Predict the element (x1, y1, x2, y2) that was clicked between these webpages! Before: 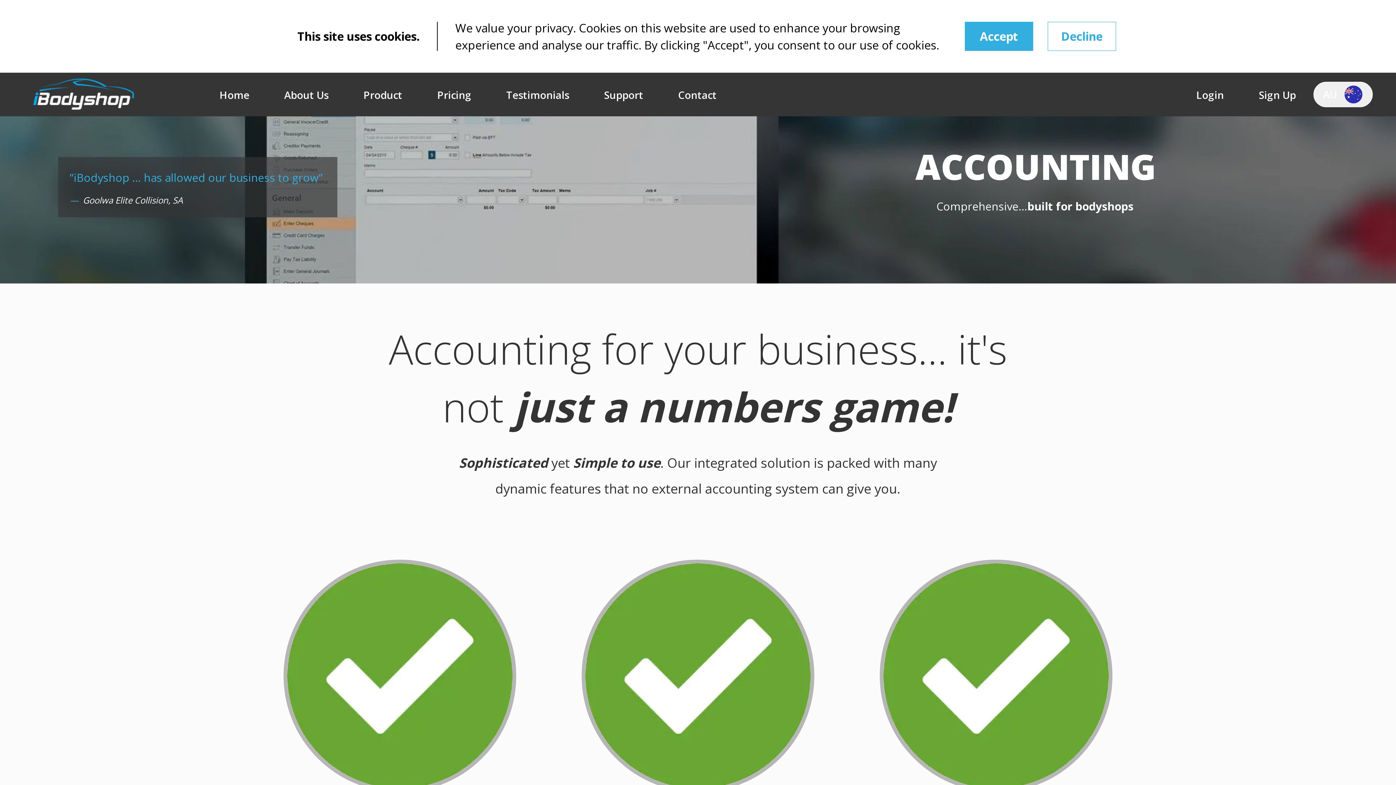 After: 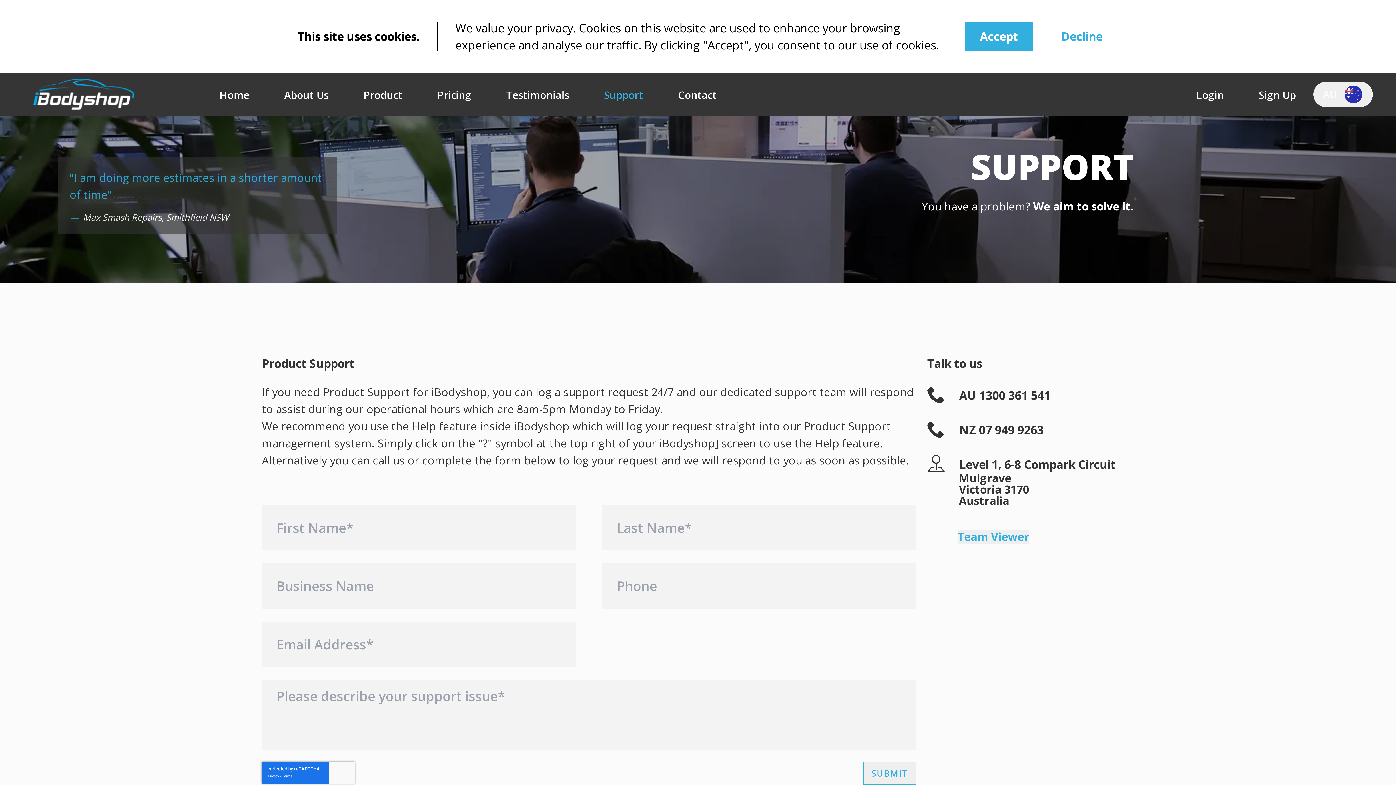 Action: label: Support bbox: (586, 88, 660, 101)